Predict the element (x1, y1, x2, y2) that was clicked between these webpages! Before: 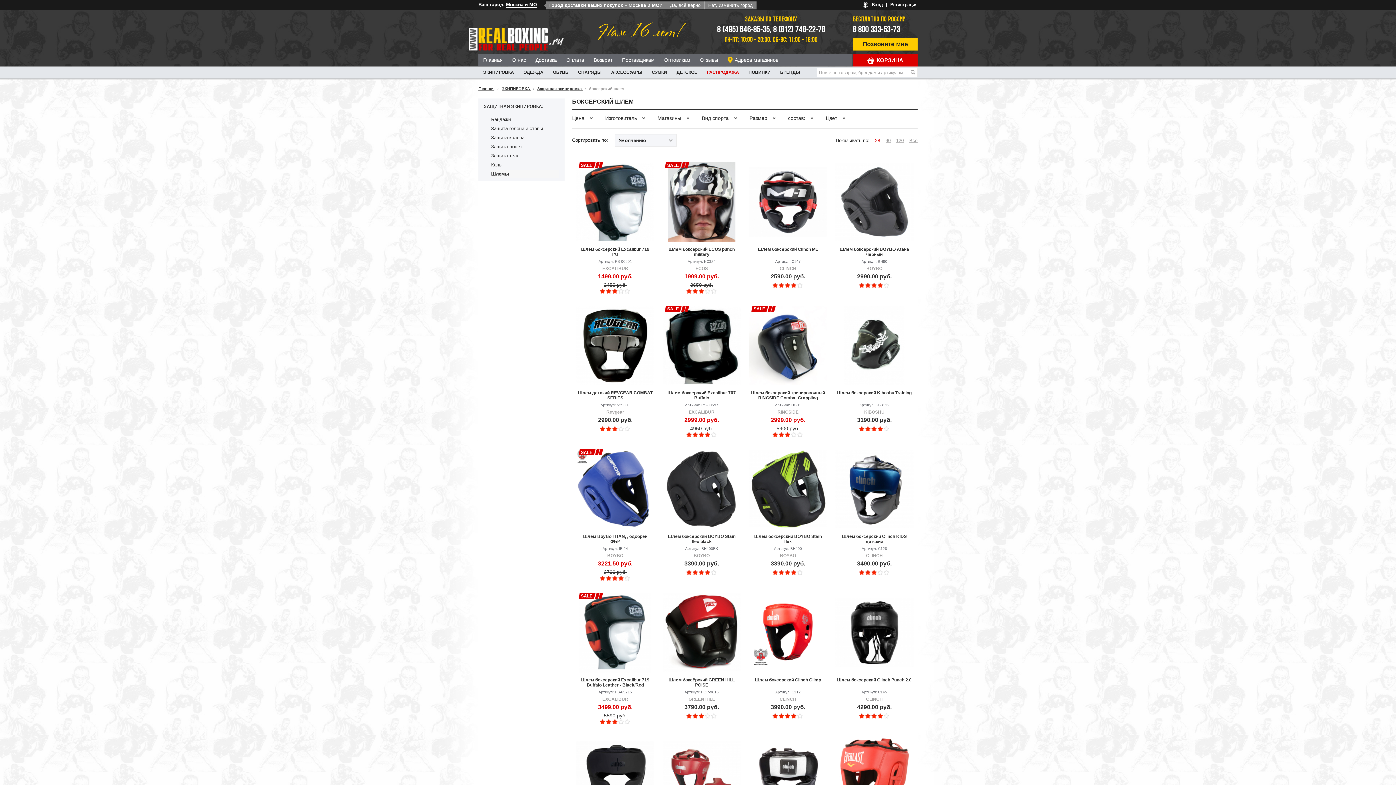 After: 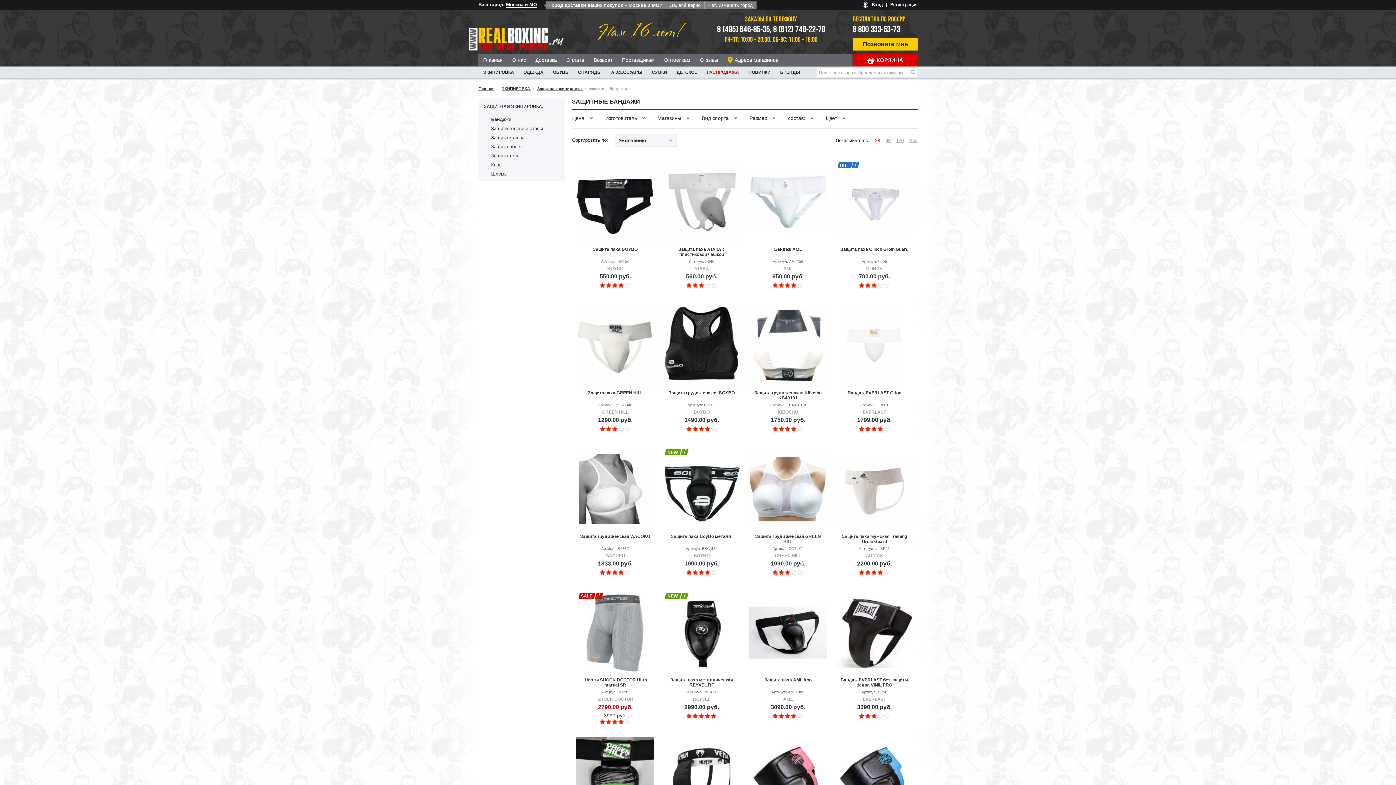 Action: bbox: (491, 115, 559, 123) label: Бандажи